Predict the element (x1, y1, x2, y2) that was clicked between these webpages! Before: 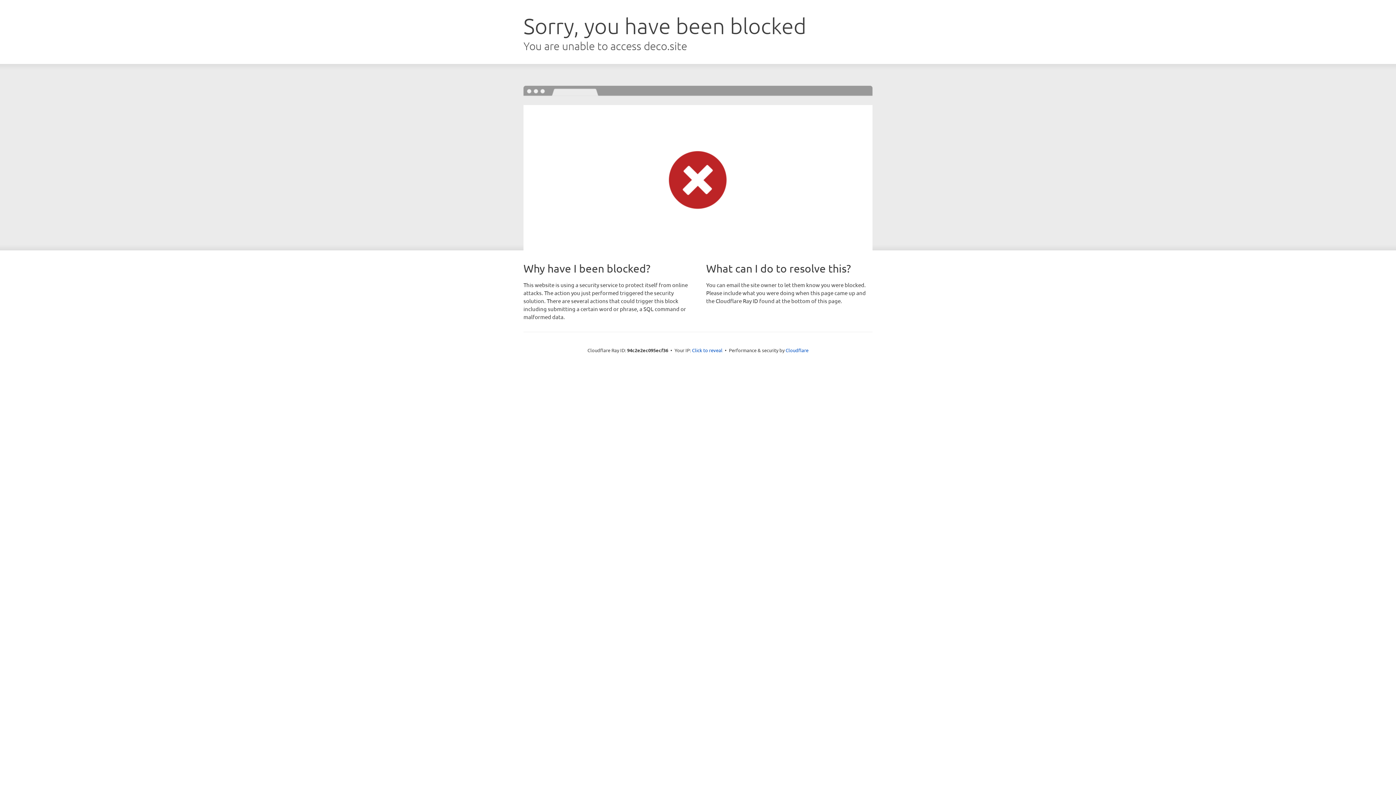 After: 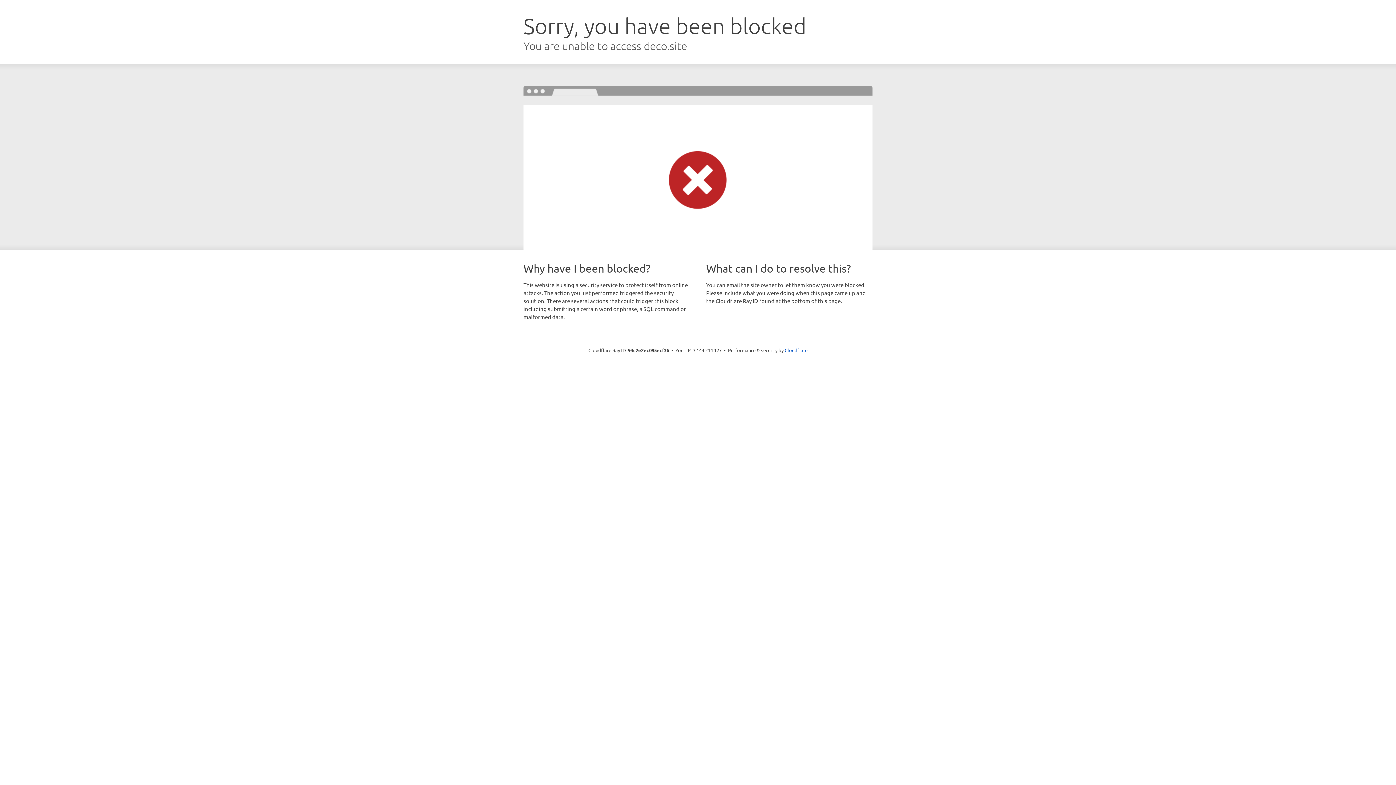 Action: bbox: (692, 346, 722, 353) label: Click to reveal